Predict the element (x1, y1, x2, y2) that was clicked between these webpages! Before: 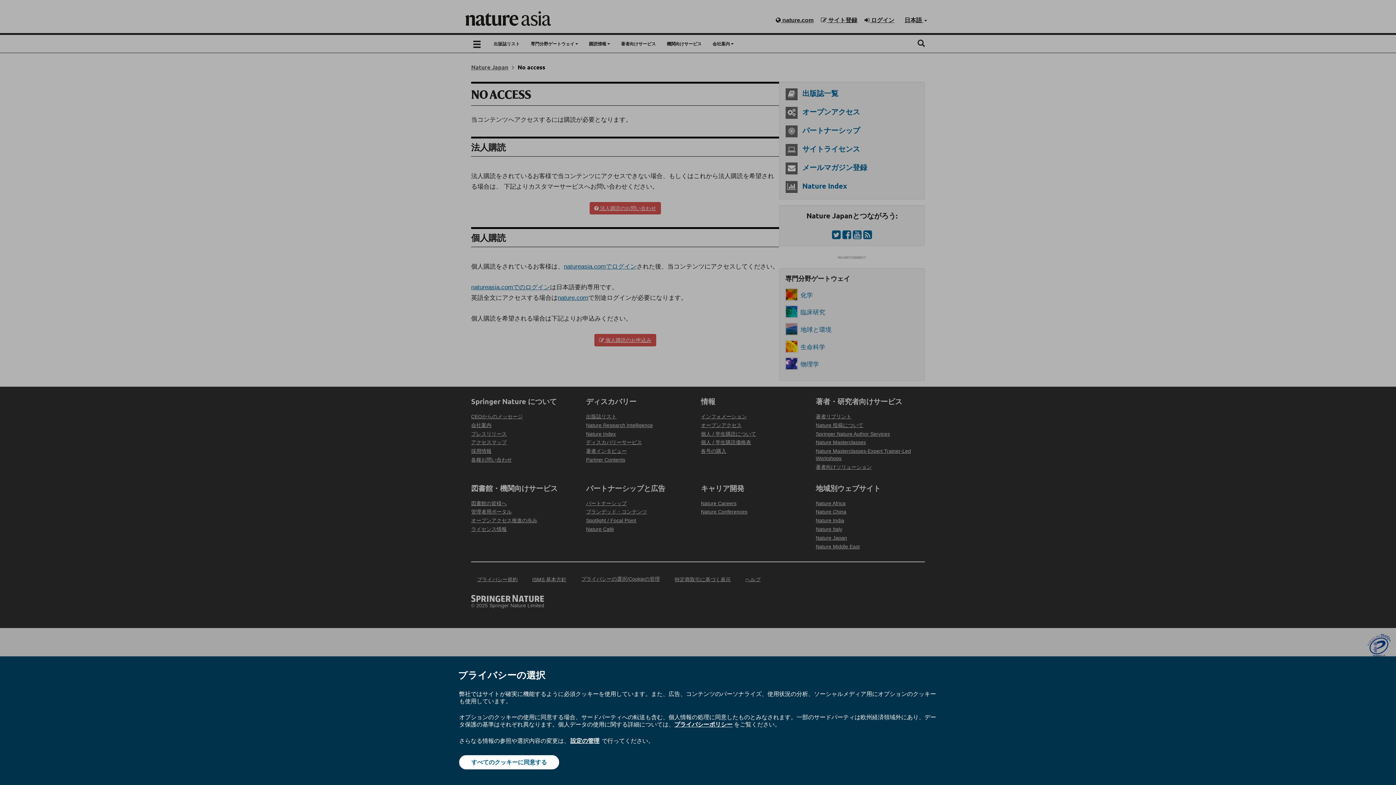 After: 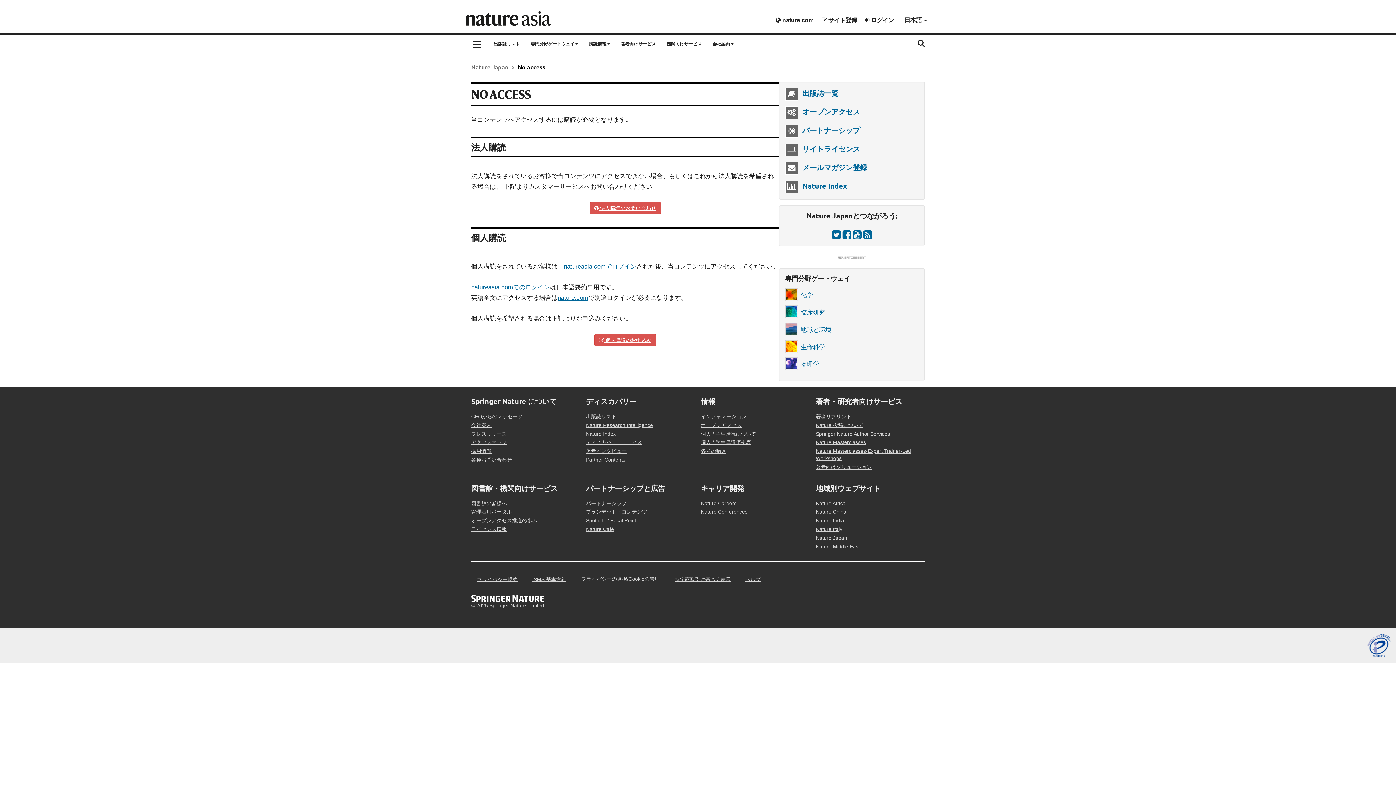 Action: label: すべてのクッキーに同意する bbox: (459, 755, 559, 769)